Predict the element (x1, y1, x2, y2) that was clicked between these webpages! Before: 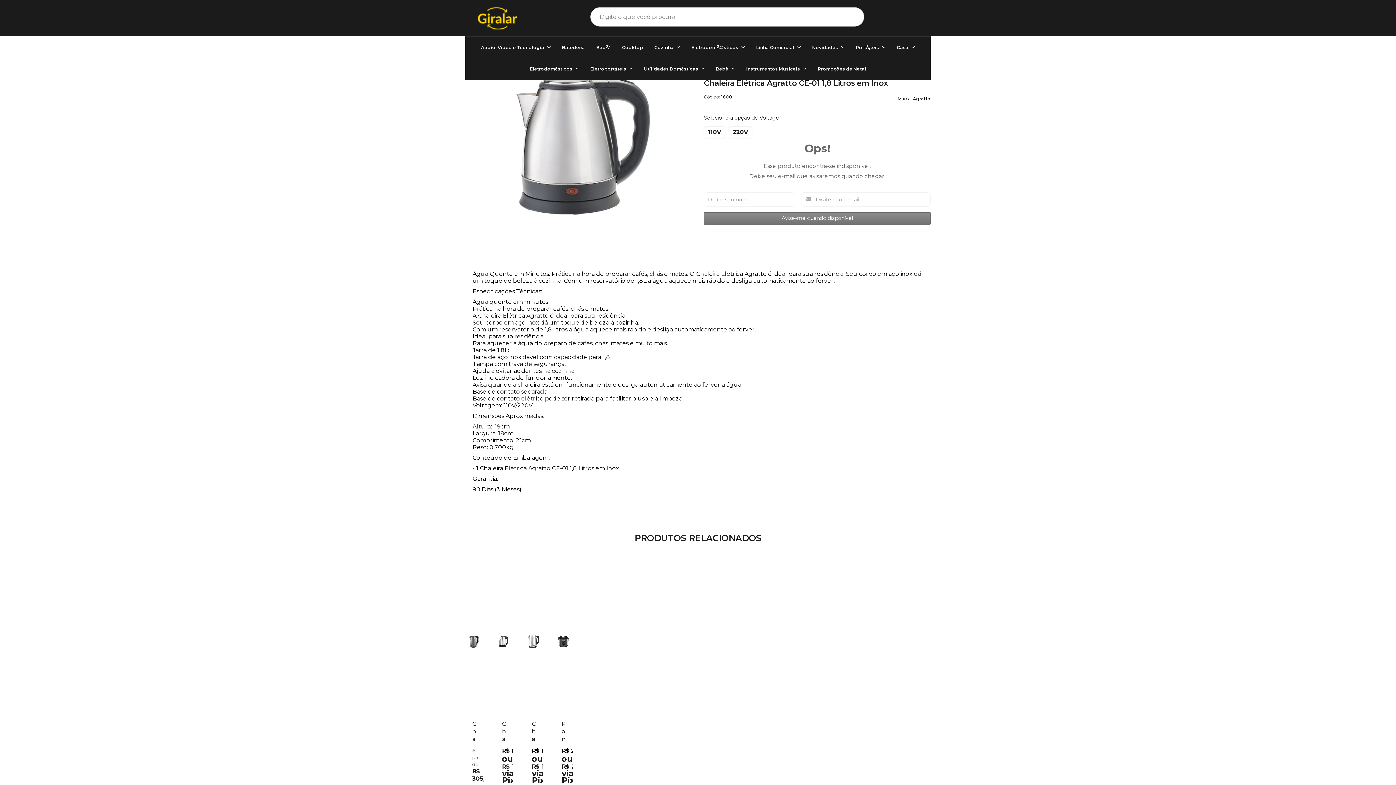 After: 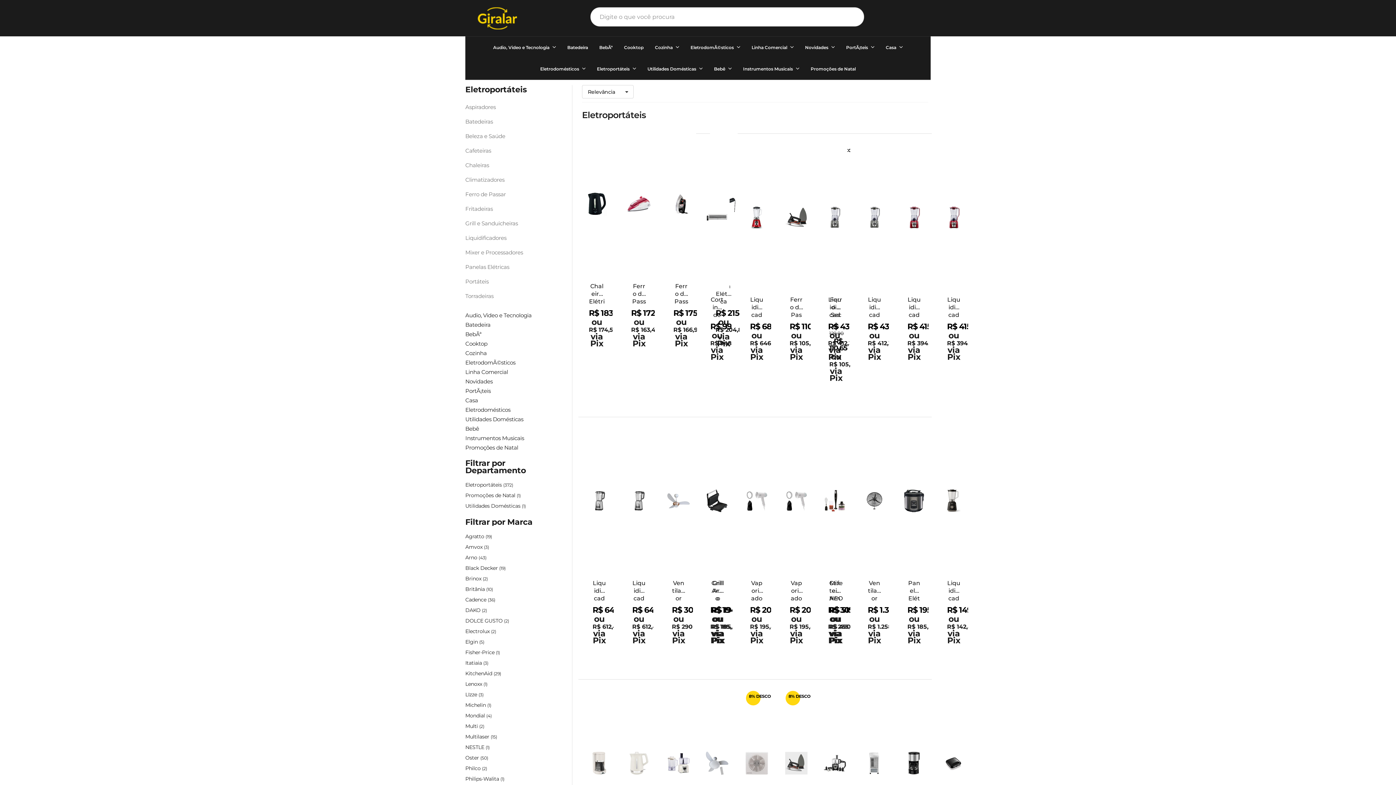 Action: bbox: (590, 59, 632, 78) label: Eletroportáteis